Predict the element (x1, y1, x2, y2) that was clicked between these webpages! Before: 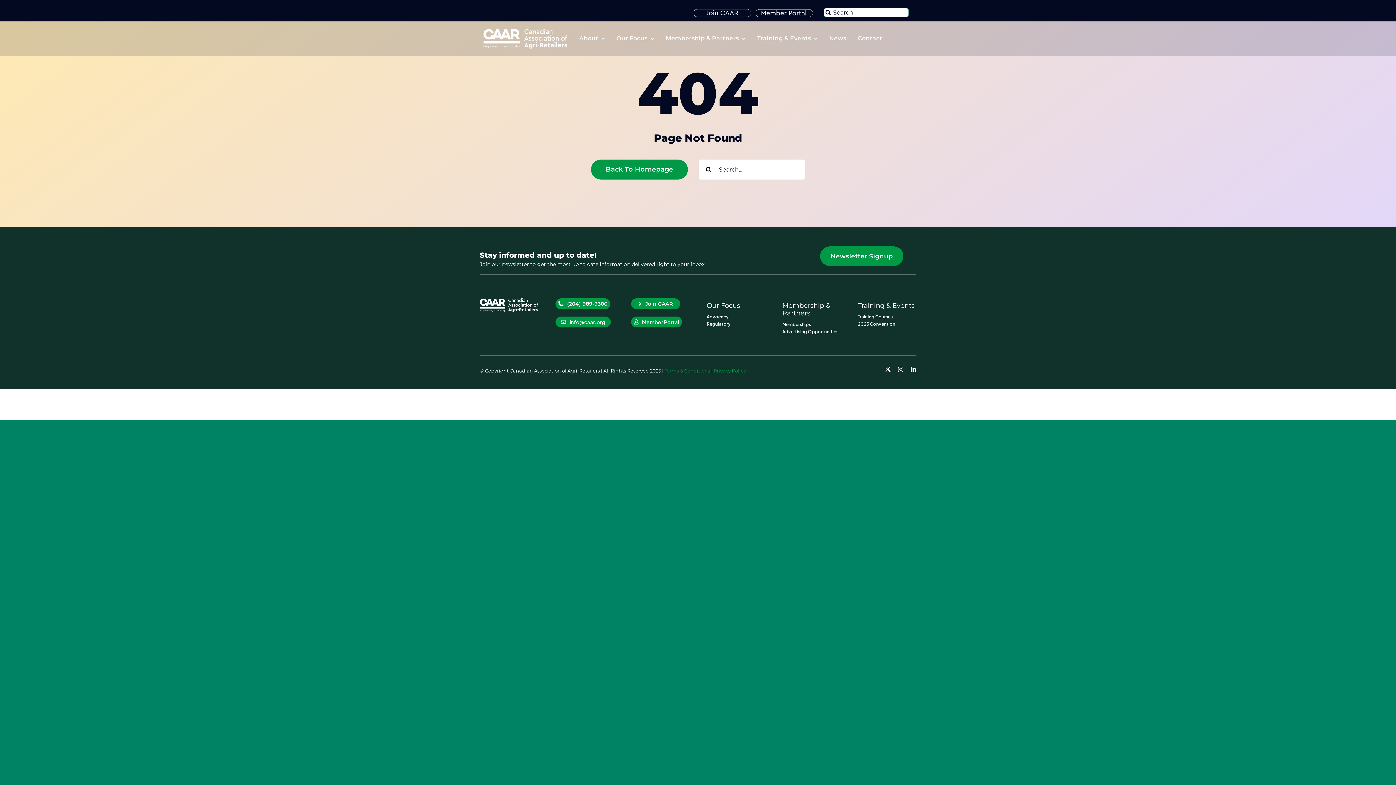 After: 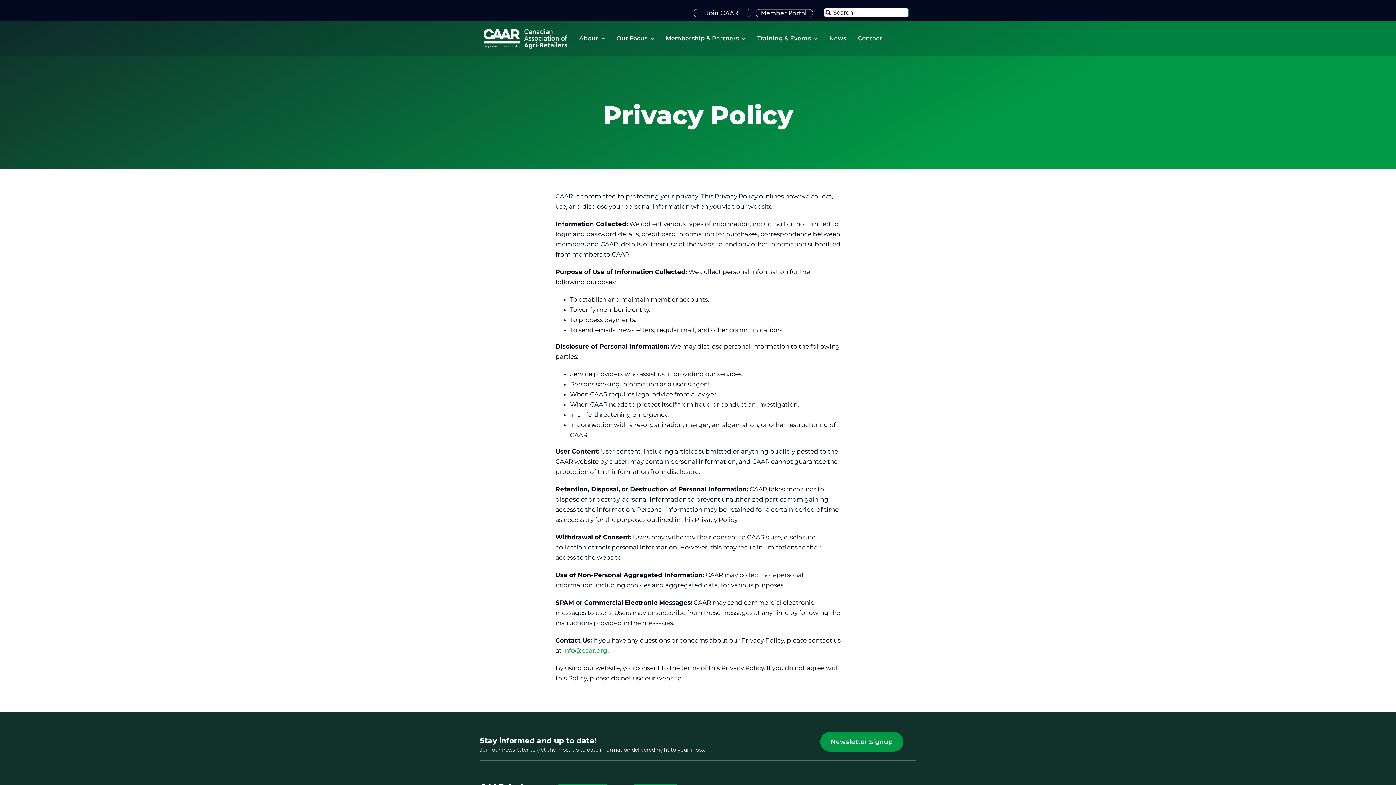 Action: label: Privacy Policy bbox: (713, 368, 746, 373)